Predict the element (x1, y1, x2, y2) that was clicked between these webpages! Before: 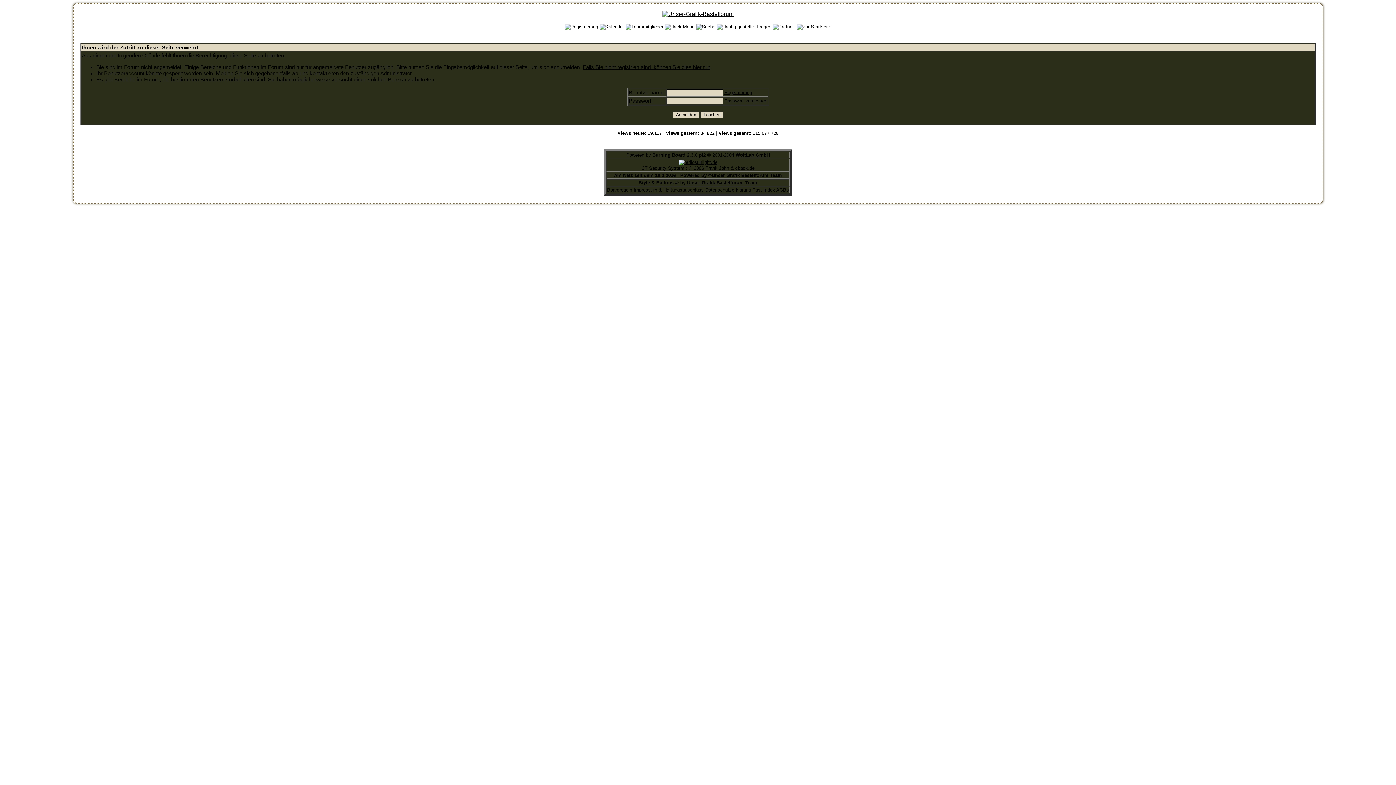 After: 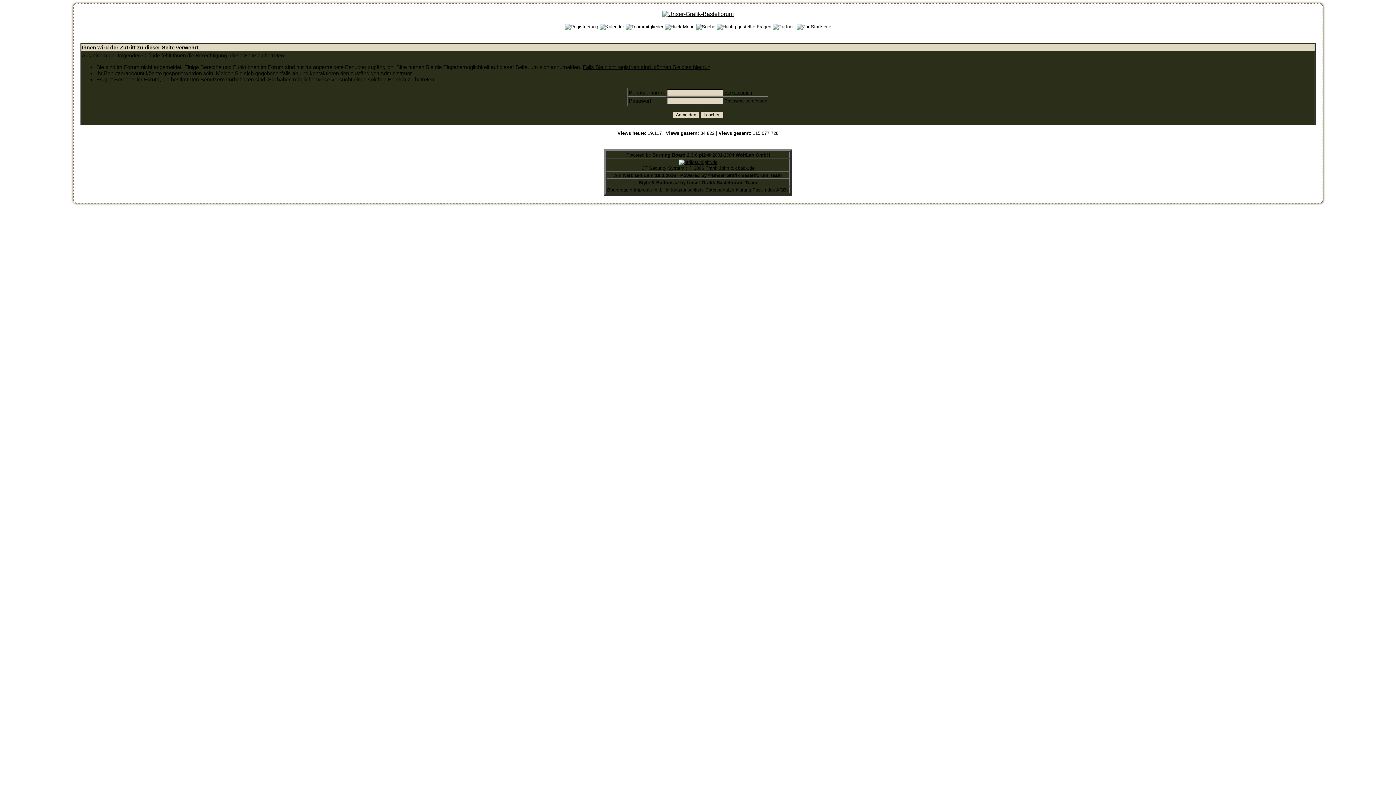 Action: label: Frank John bbox: (705, 165, 729, 170)